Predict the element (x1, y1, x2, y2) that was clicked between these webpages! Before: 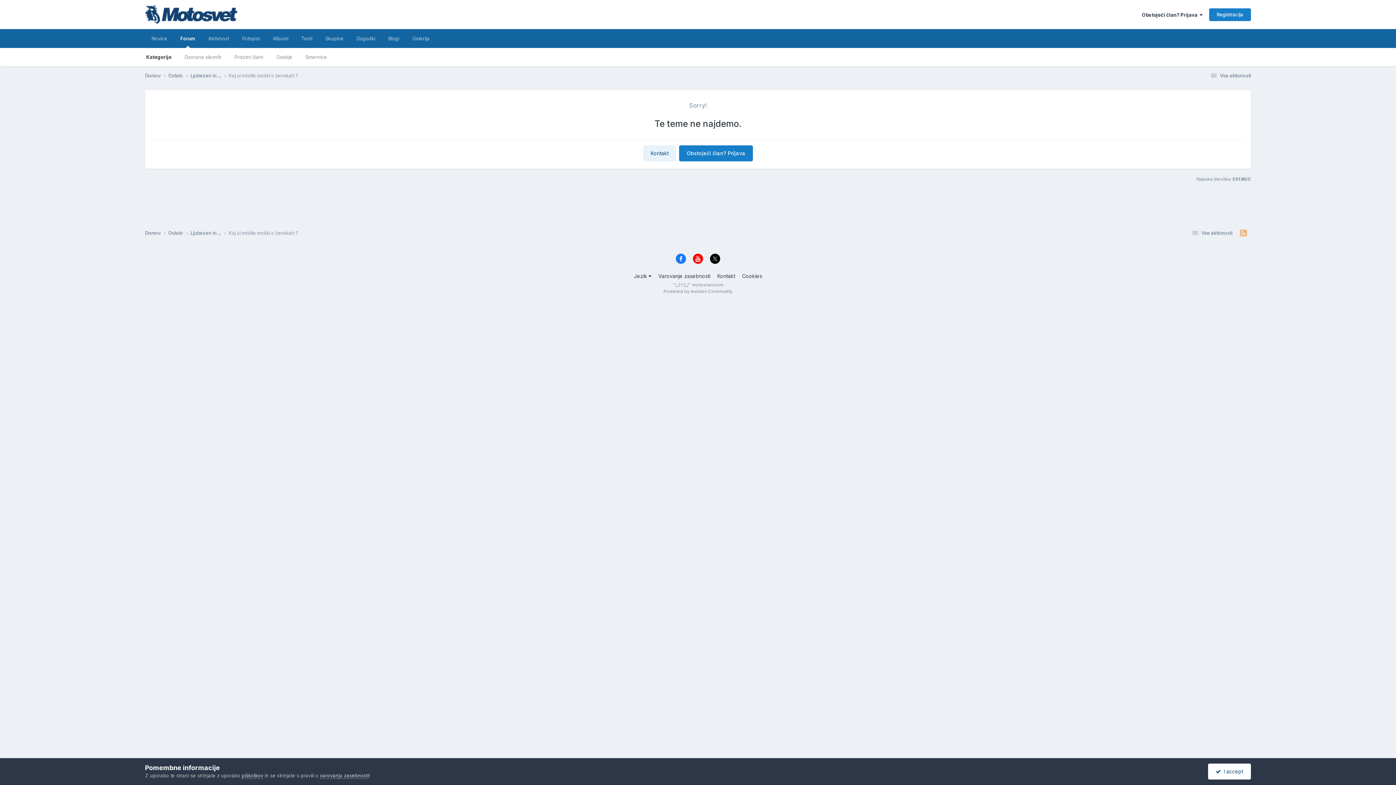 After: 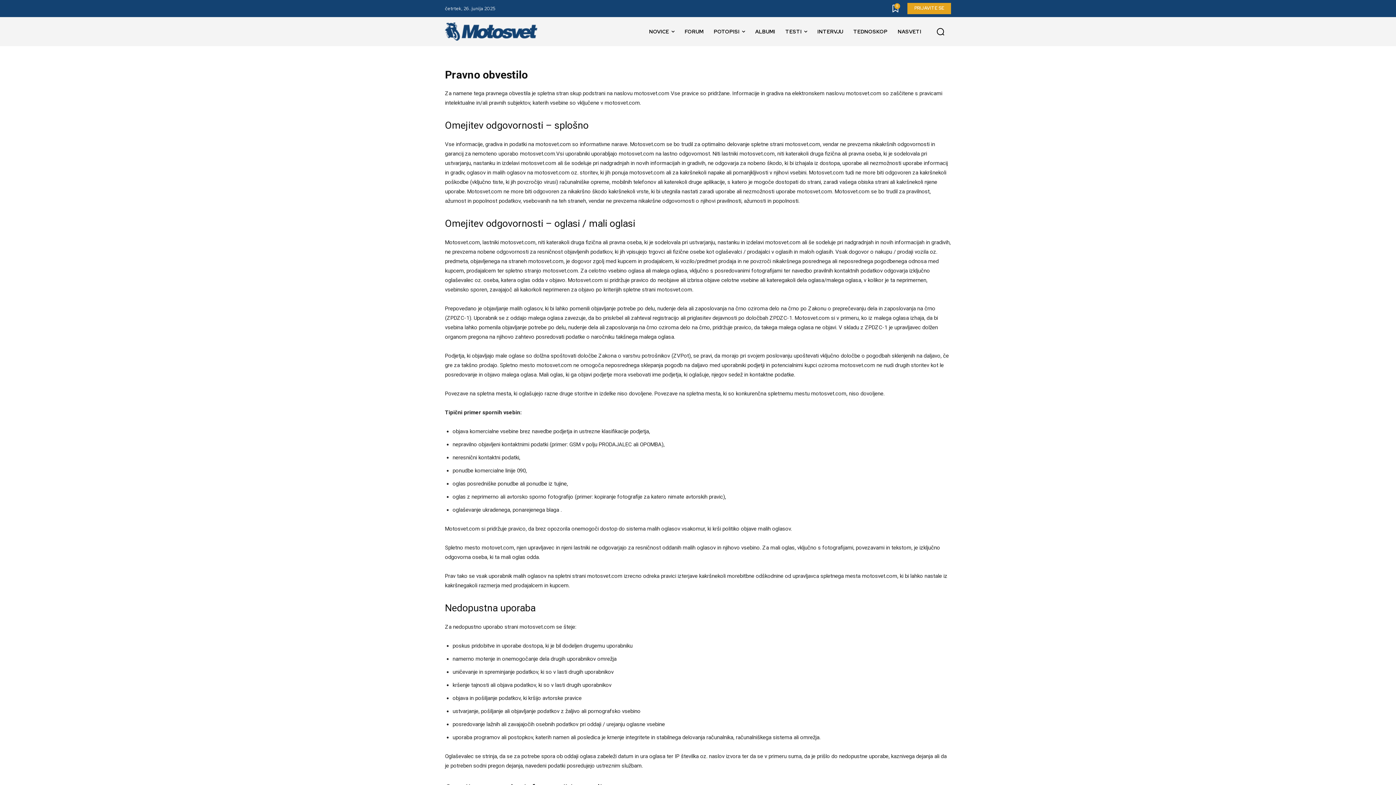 Action: label: Smernice bbox: (298, 48, 333, 66)